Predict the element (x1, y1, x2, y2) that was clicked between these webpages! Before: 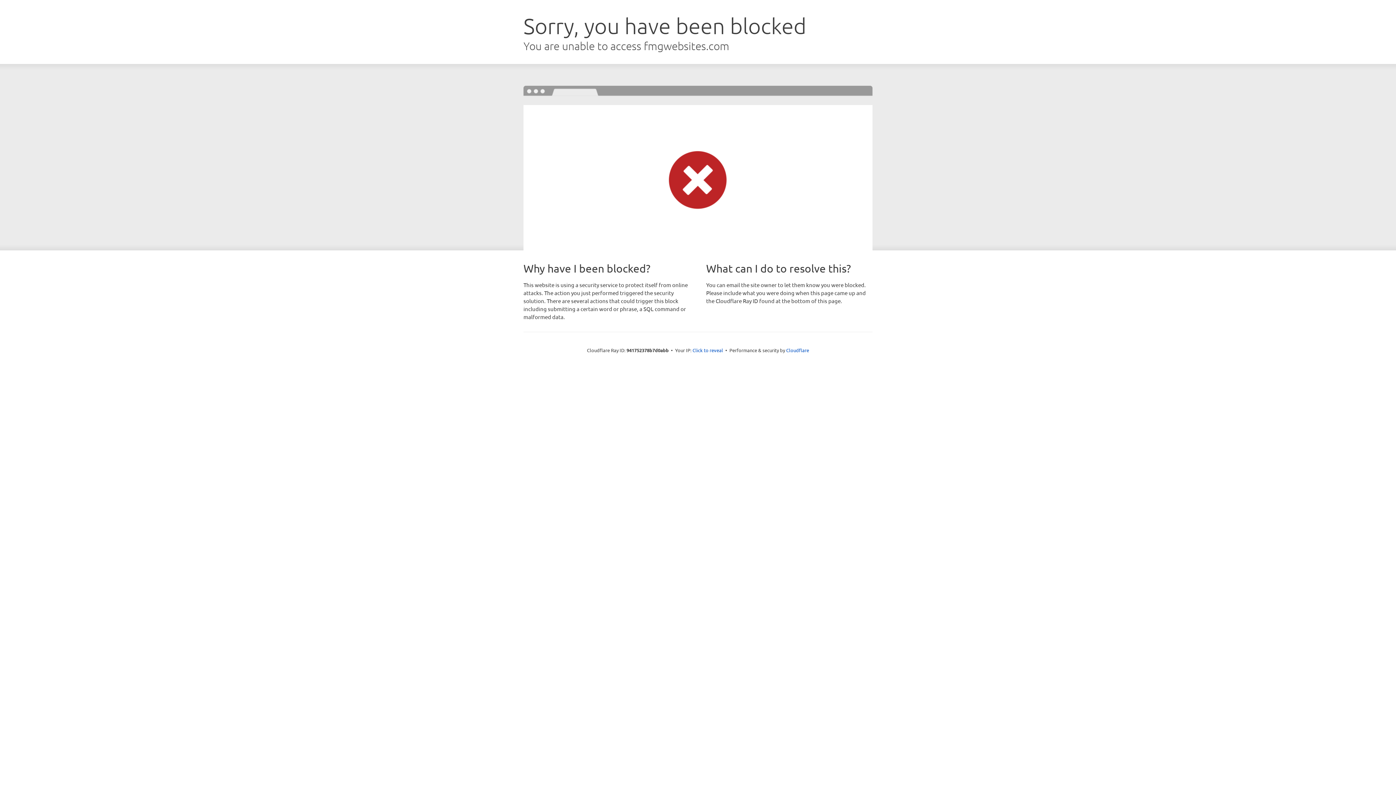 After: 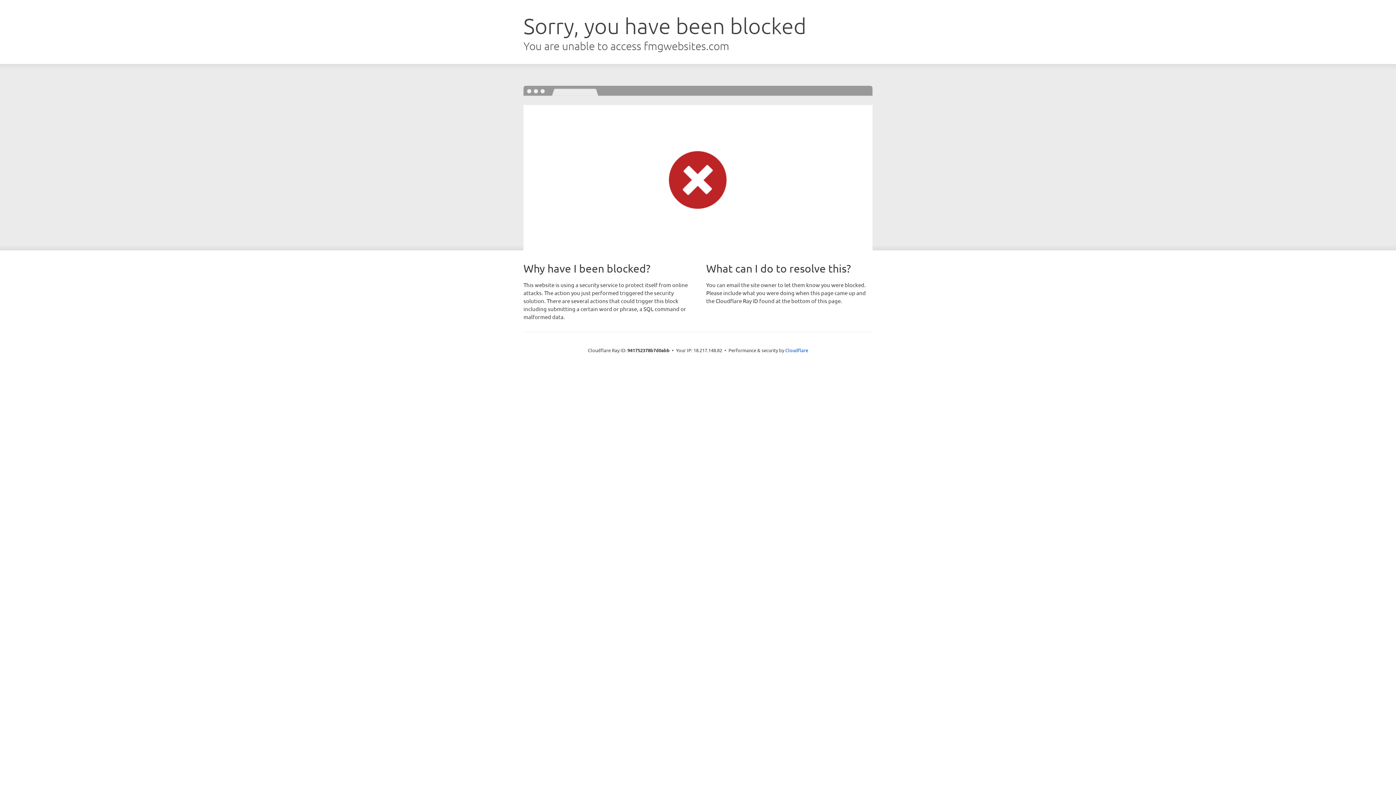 Action: label: Click to reveal bbox: (692, 346, 723, 353)